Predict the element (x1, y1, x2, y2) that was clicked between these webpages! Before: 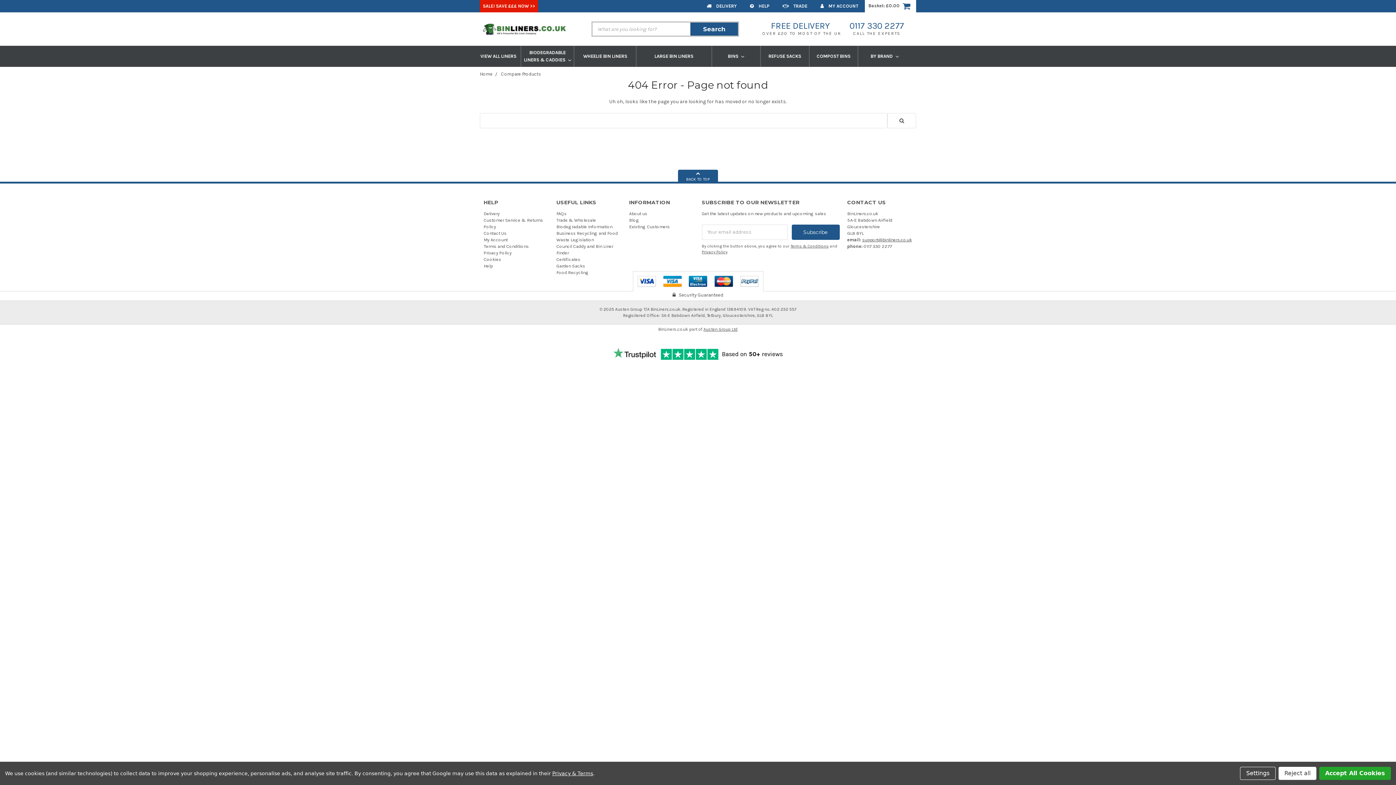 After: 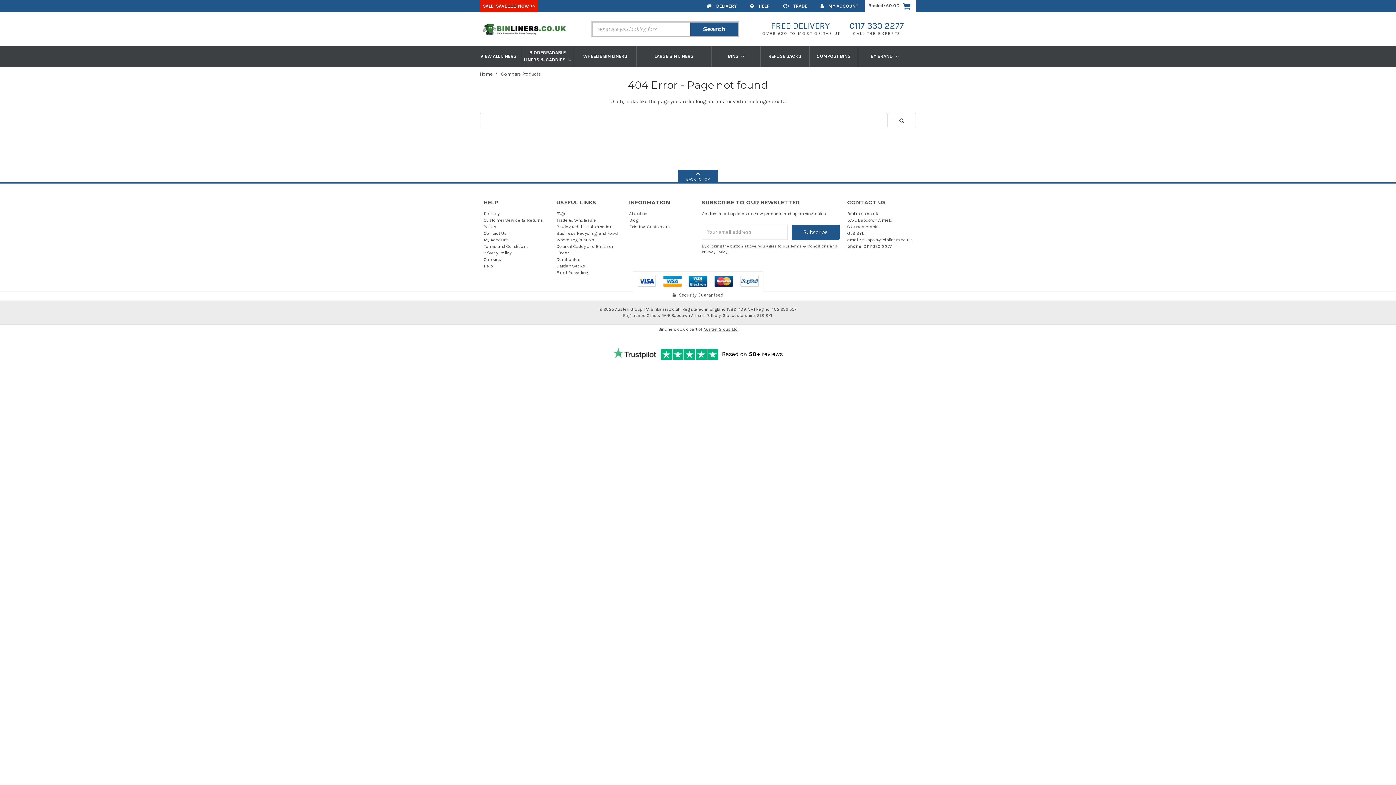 Action: label: Accept All Cookies bbox: (1319, 767, 1391, 780)